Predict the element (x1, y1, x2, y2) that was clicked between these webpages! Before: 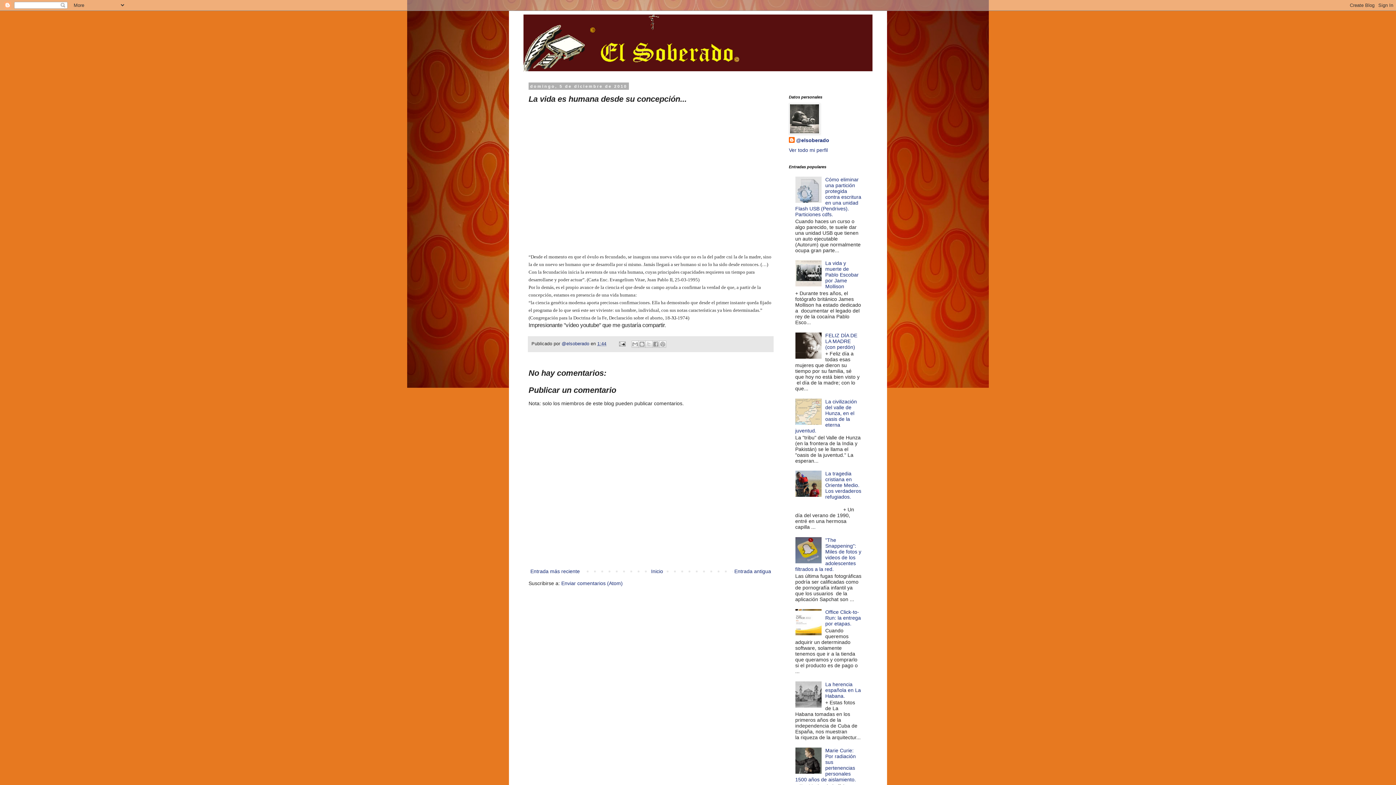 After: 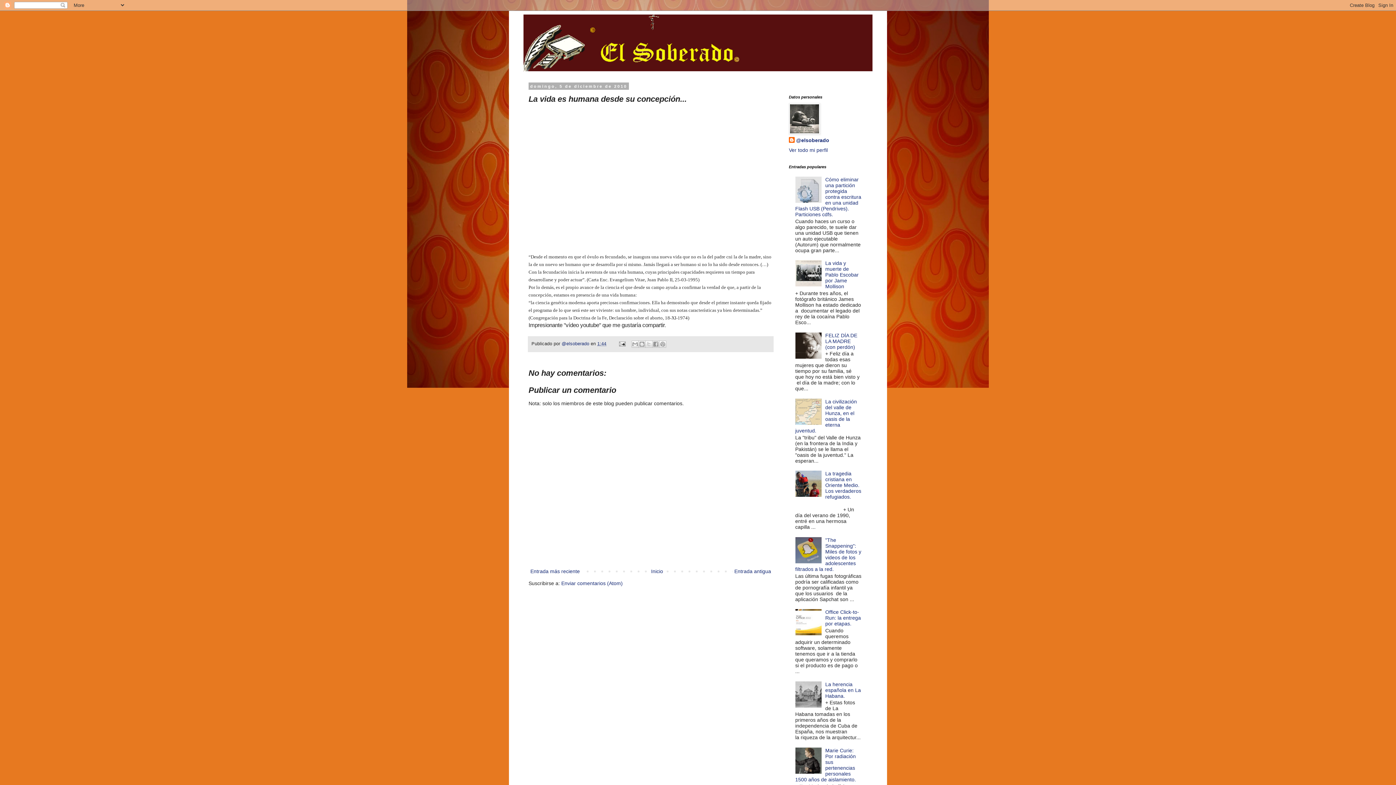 Action: bbox: (795, 281, 823, 287)